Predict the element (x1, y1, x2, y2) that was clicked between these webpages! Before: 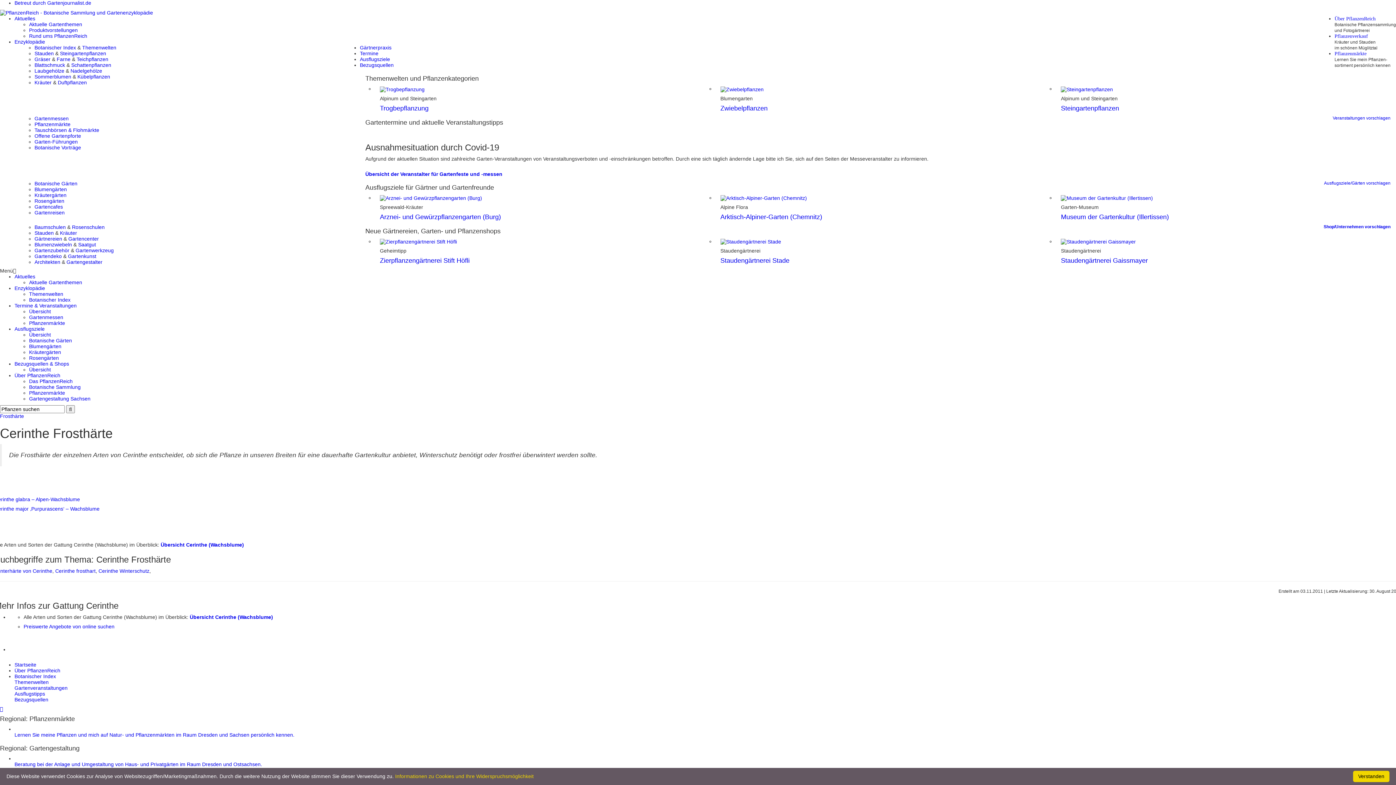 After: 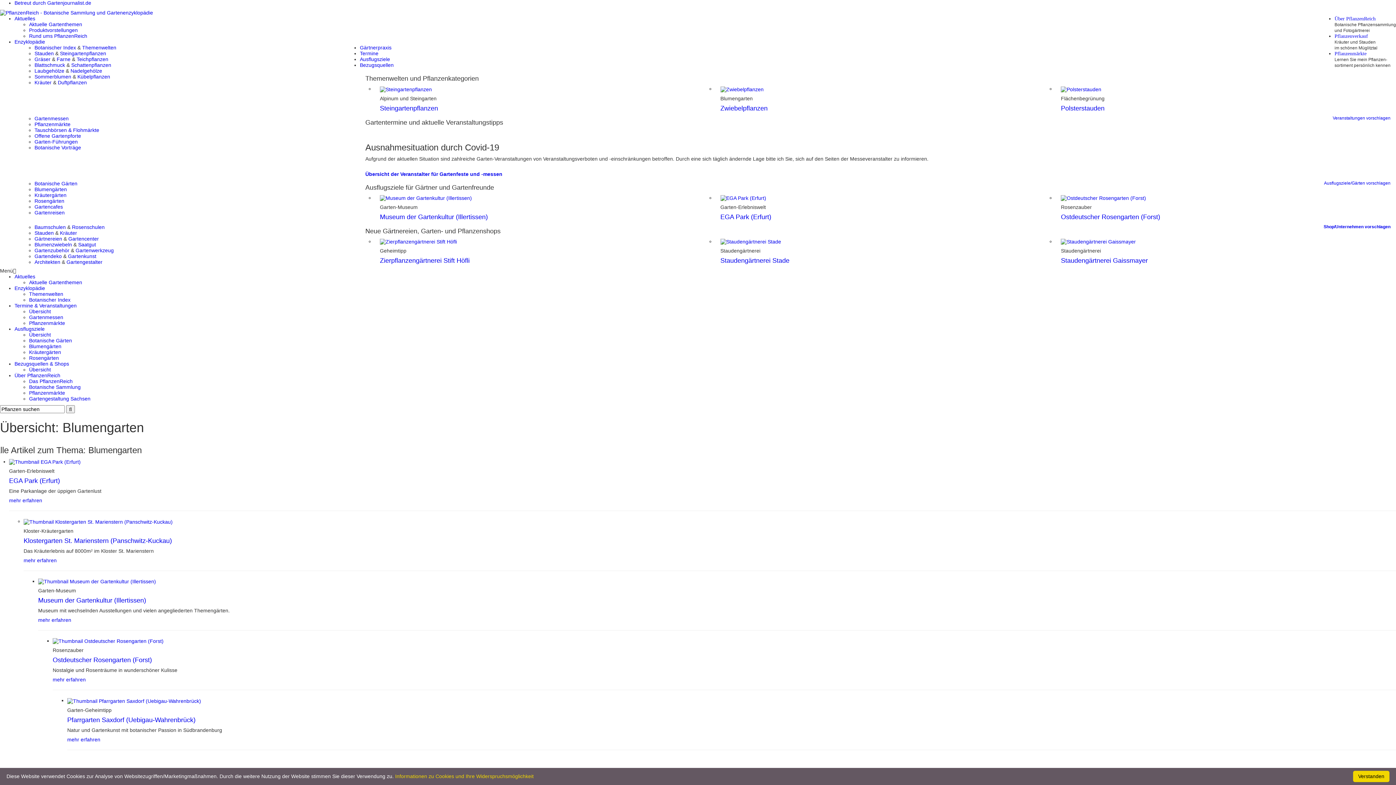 Action: bbox: (34, 186, 66, 192) label: Blumengärten